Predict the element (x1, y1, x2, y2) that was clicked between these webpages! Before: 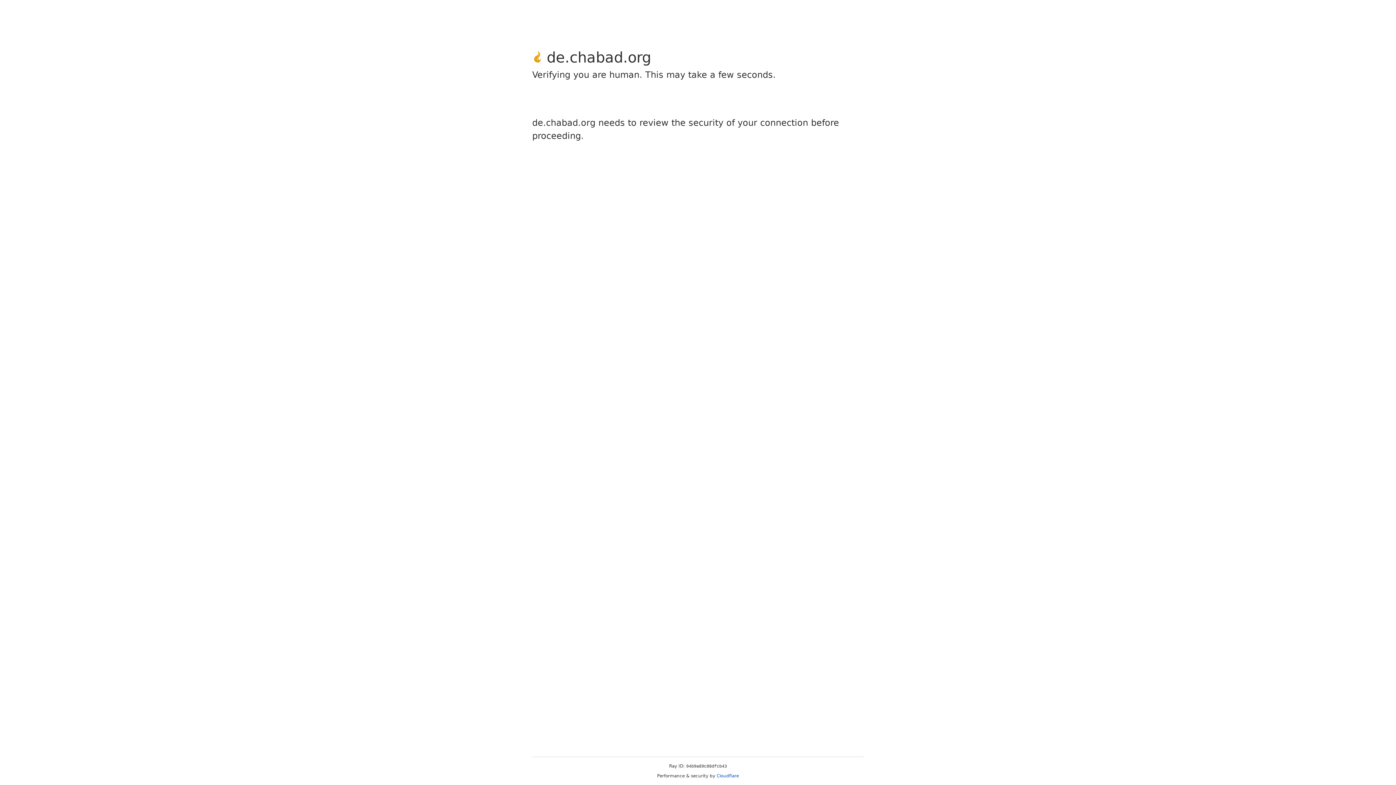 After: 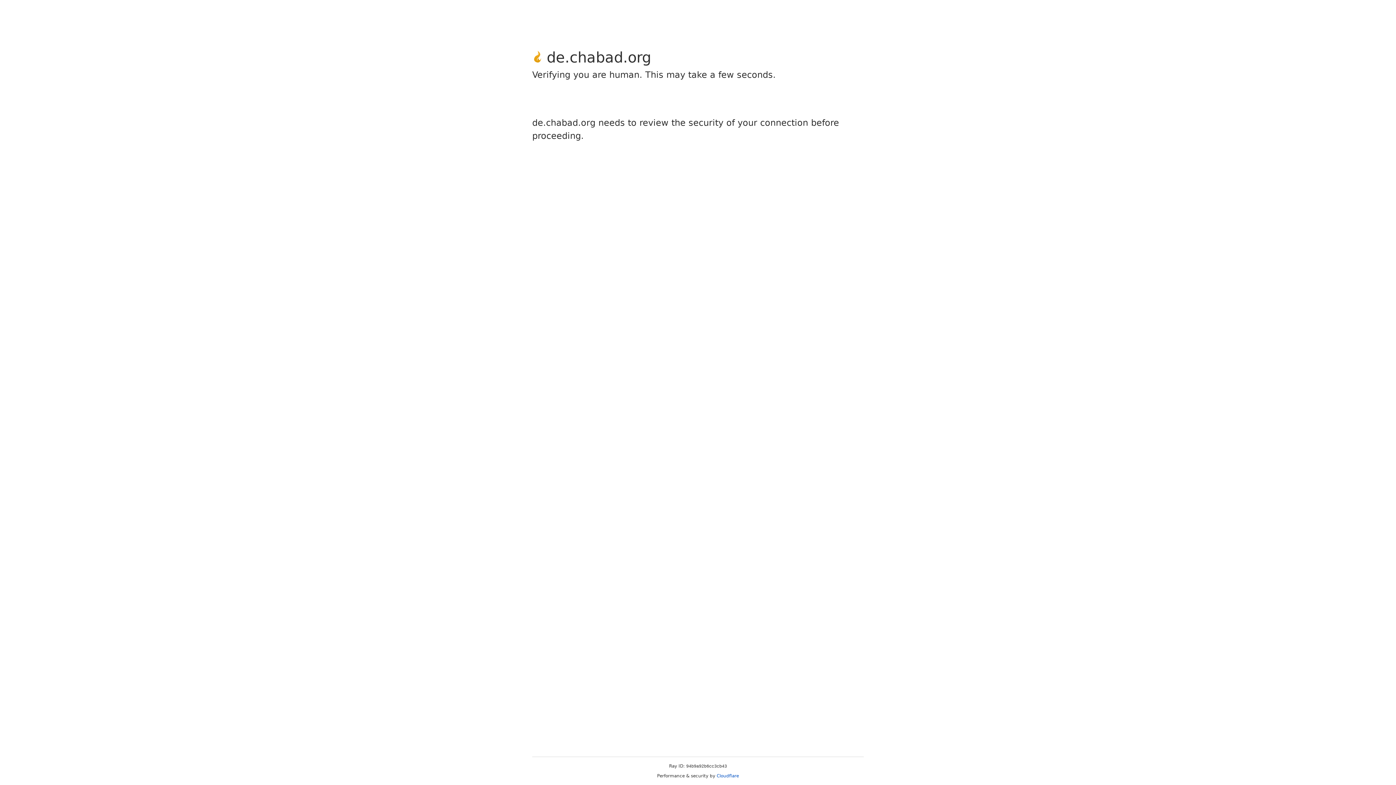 Action: bbox: (716, 773, 739, 778) label: Cloudflare